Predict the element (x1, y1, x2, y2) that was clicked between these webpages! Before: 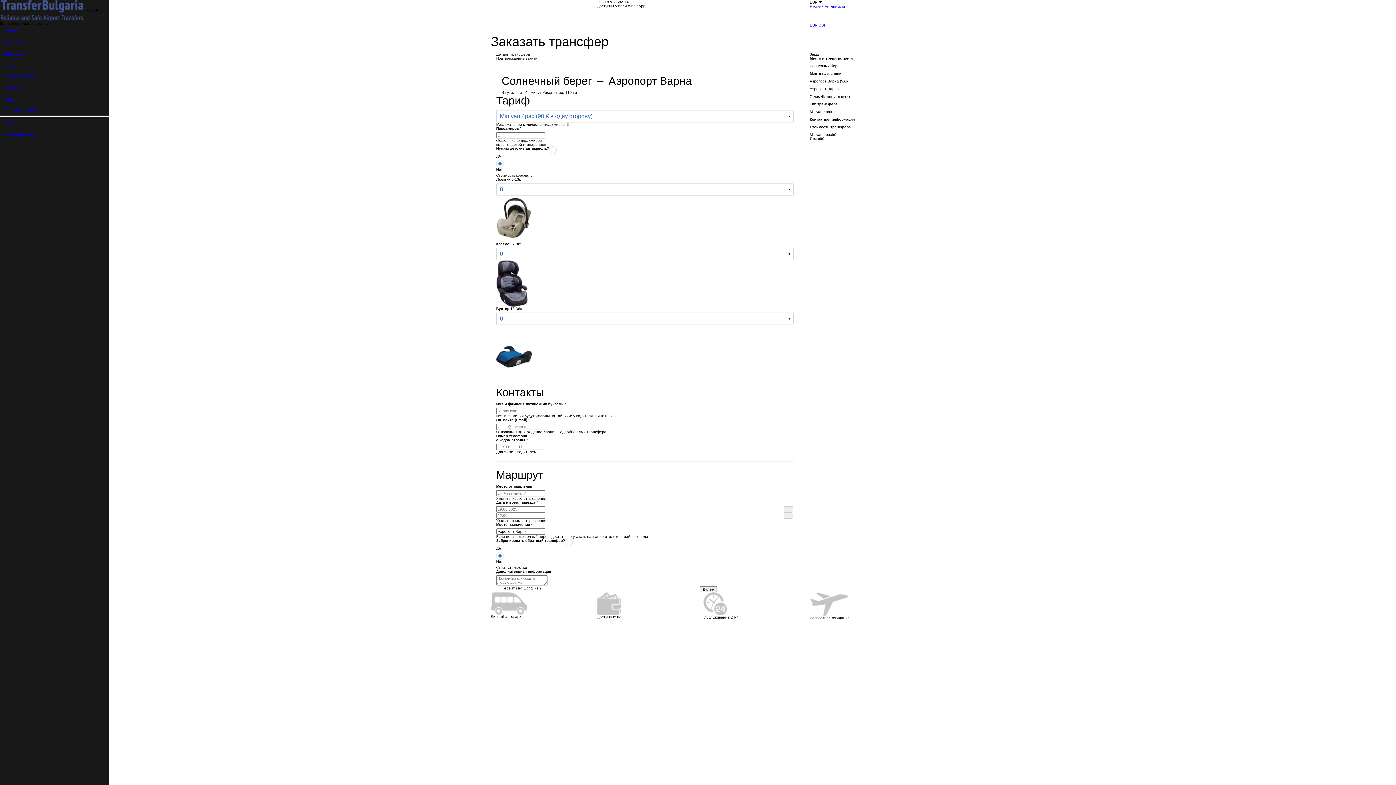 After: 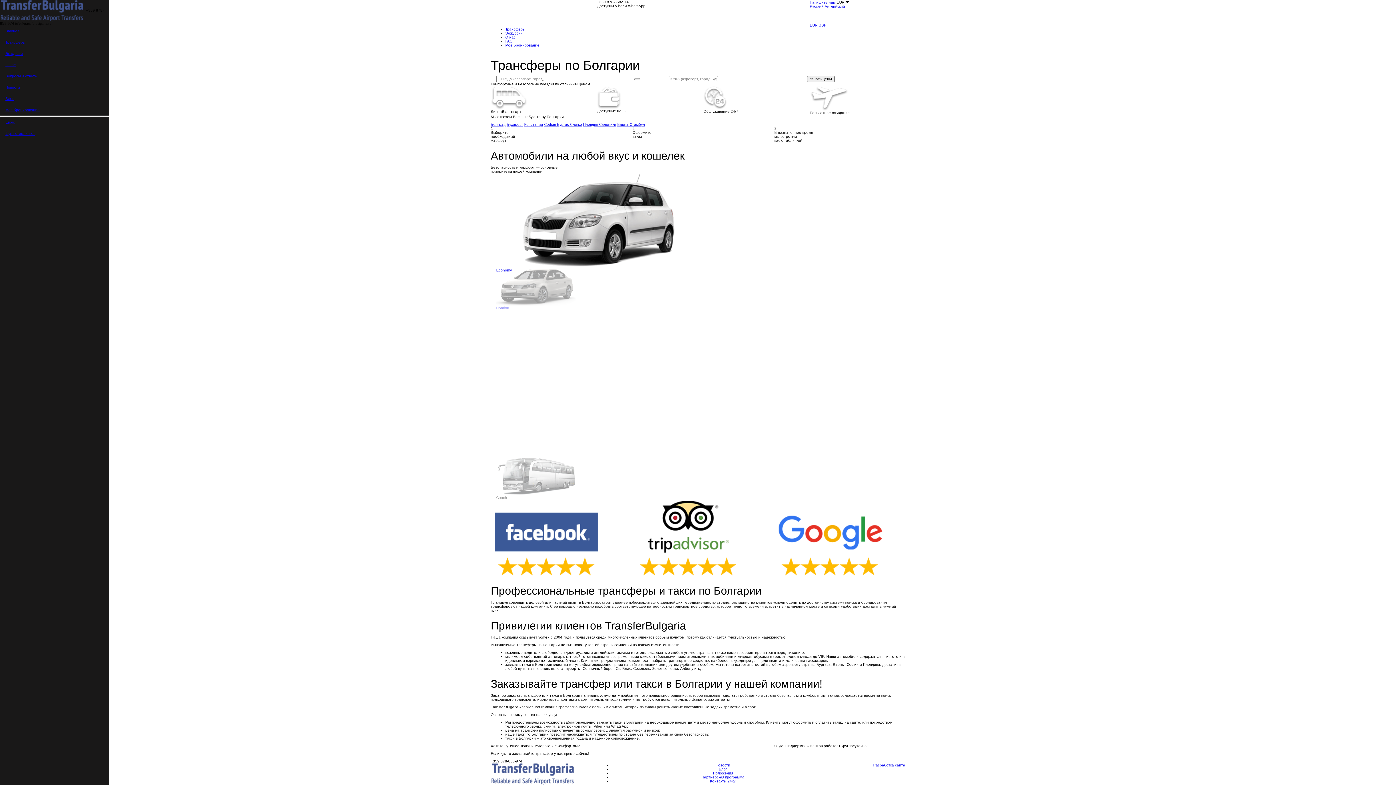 Action: bbox: (490, 8, 576, 12)